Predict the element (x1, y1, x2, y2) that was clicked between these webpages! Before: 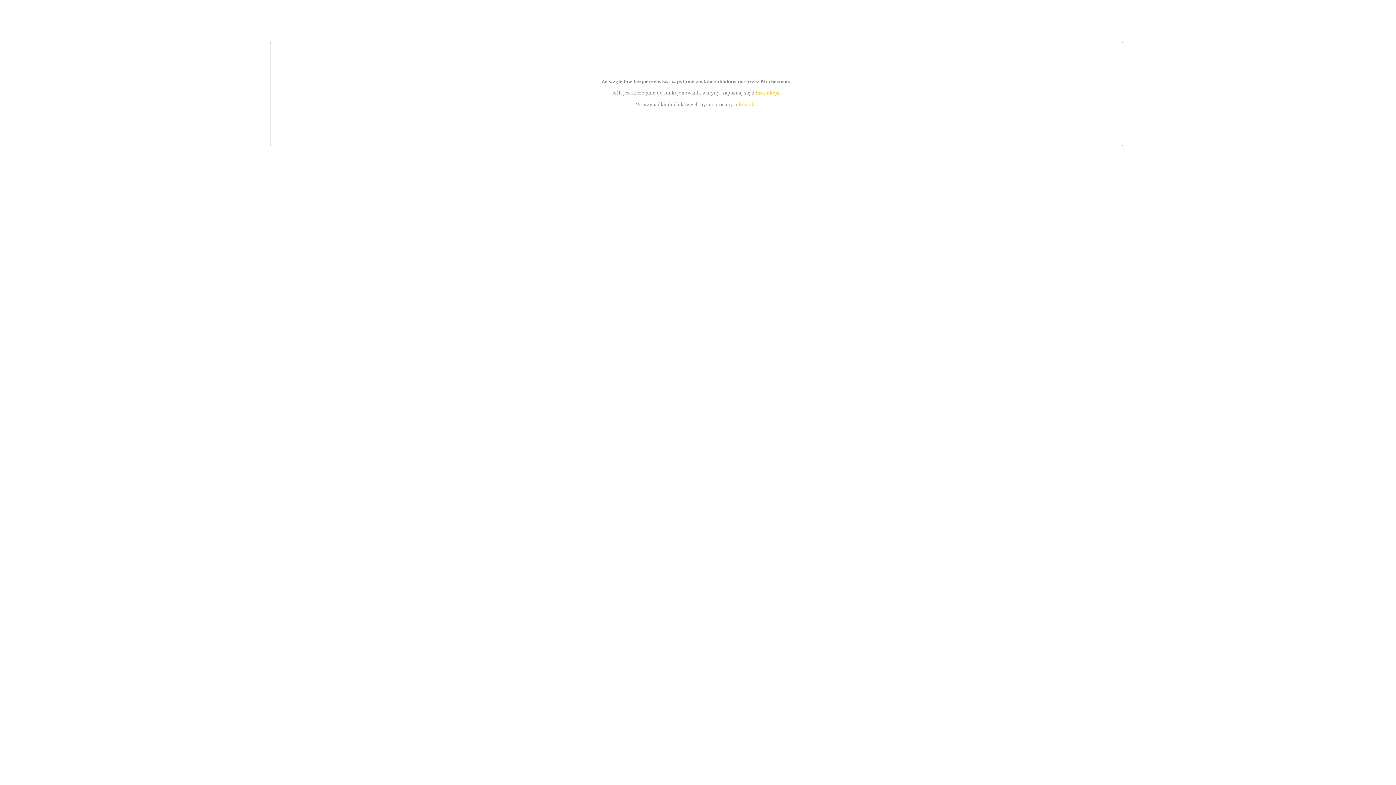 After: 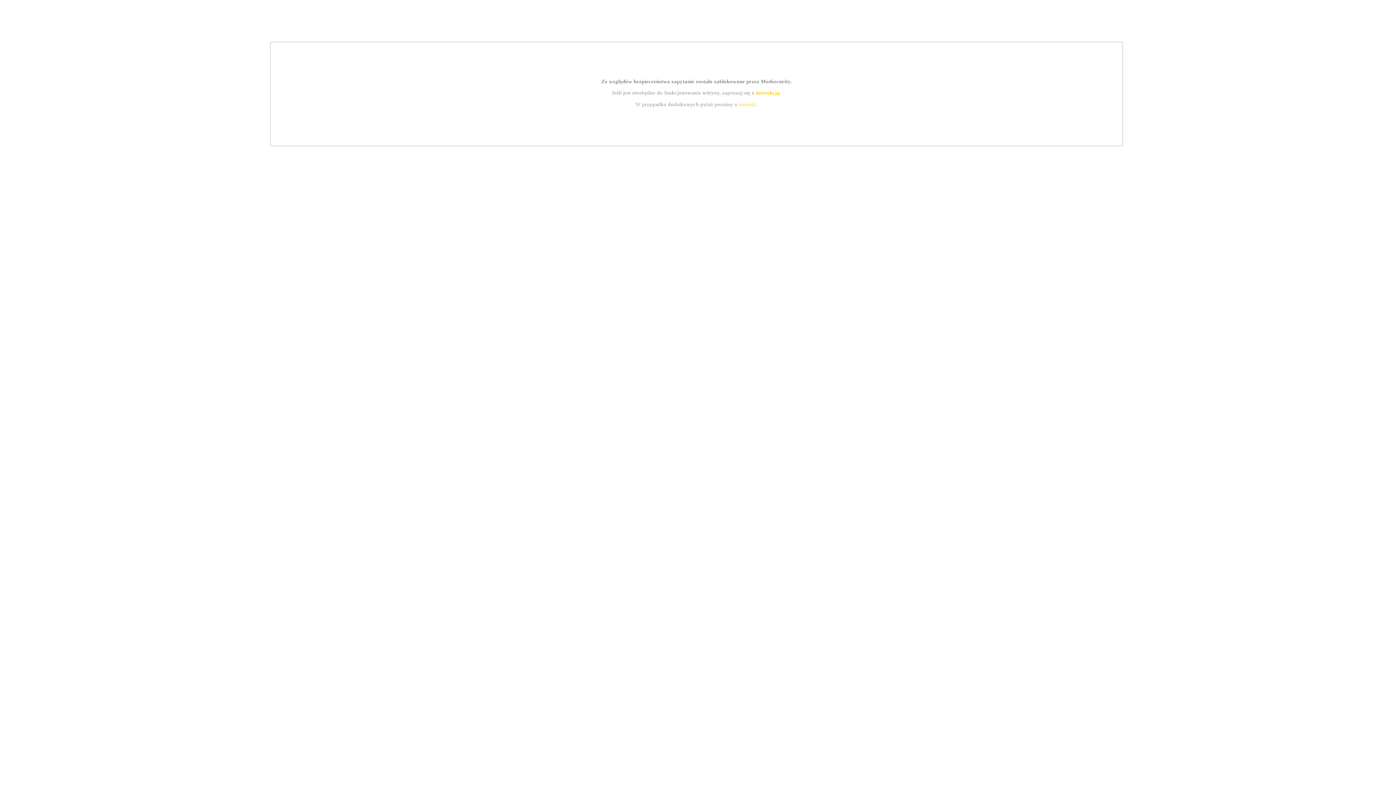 Action: bbox: (739, 101, 756, 107) label: kontakt